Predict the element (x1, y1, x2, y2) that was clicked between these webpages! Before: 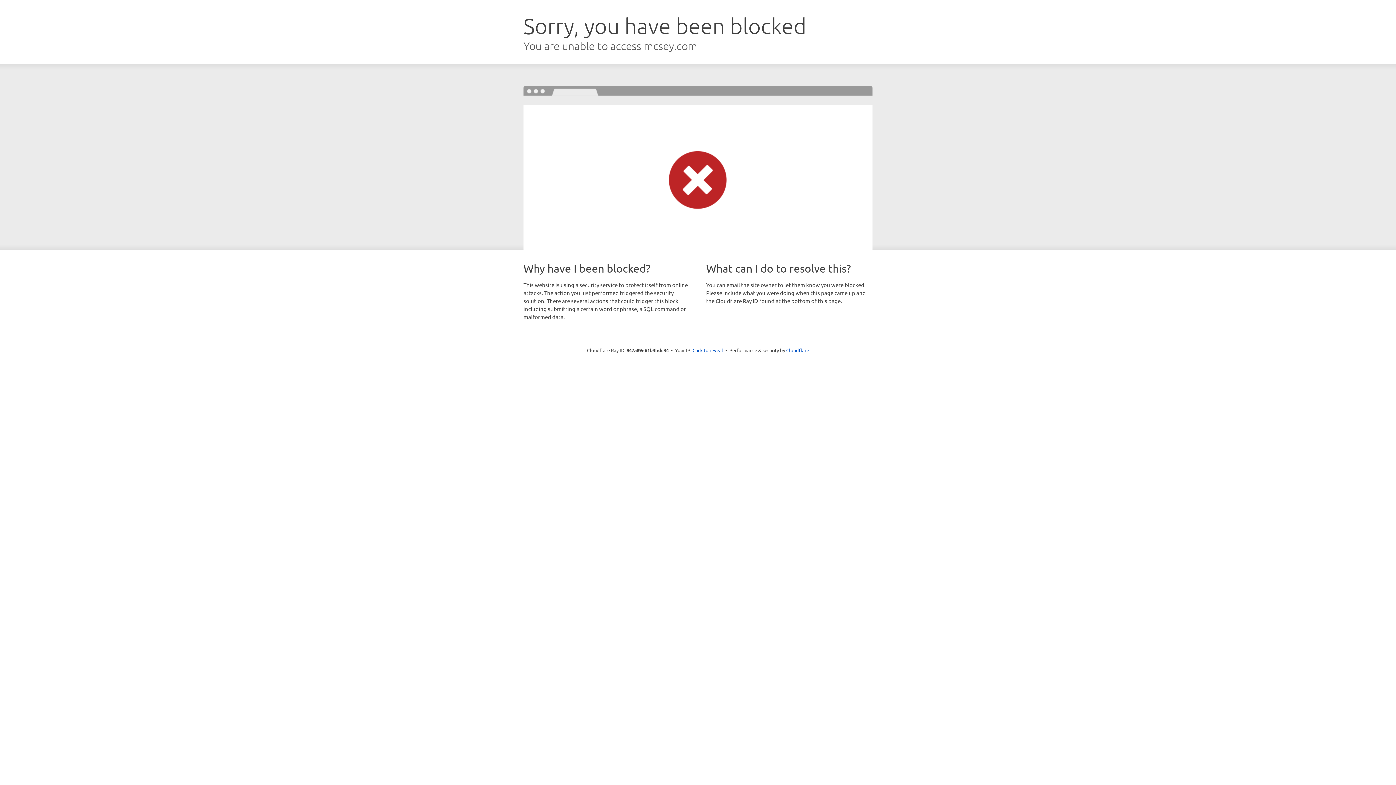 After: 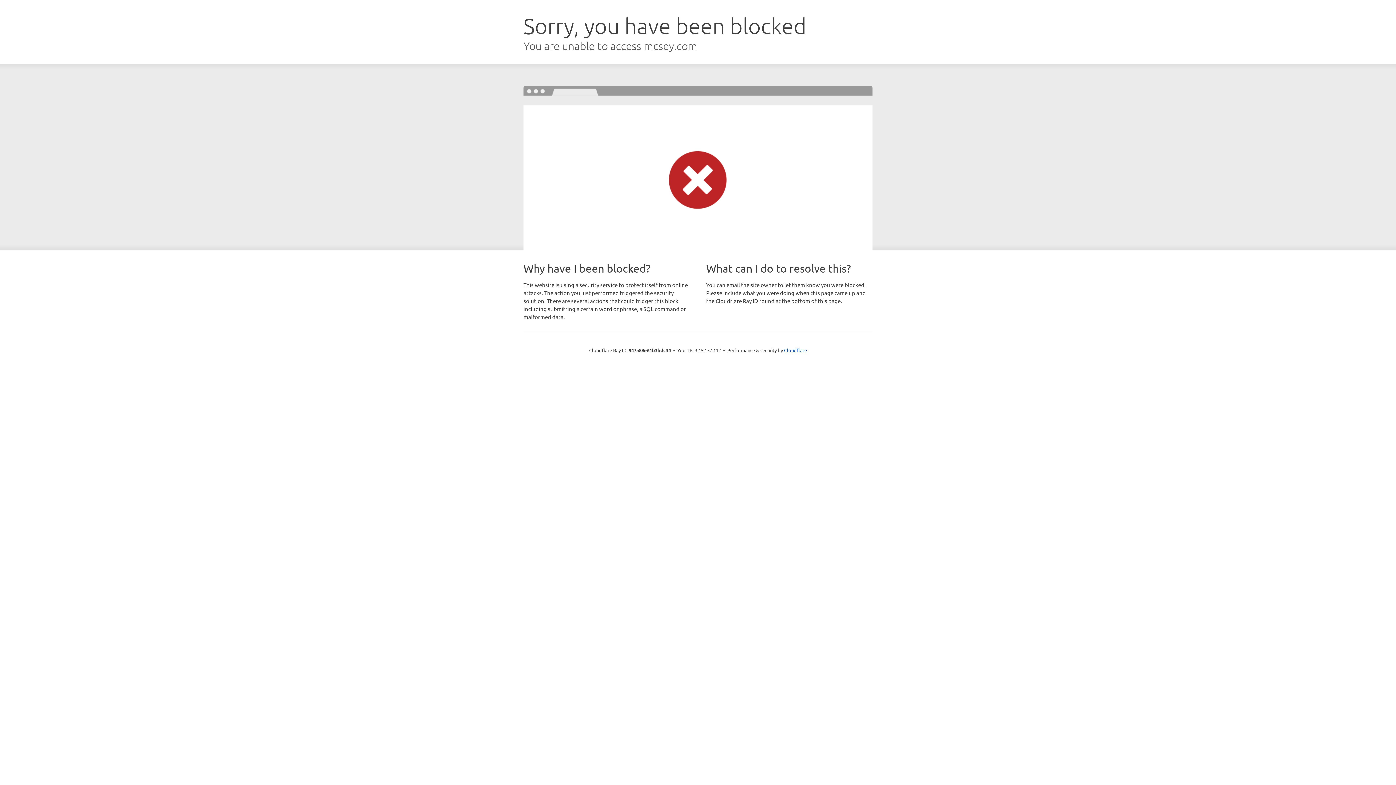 Action: label: Click to reveal bbox: (692, 346, 723, 353)